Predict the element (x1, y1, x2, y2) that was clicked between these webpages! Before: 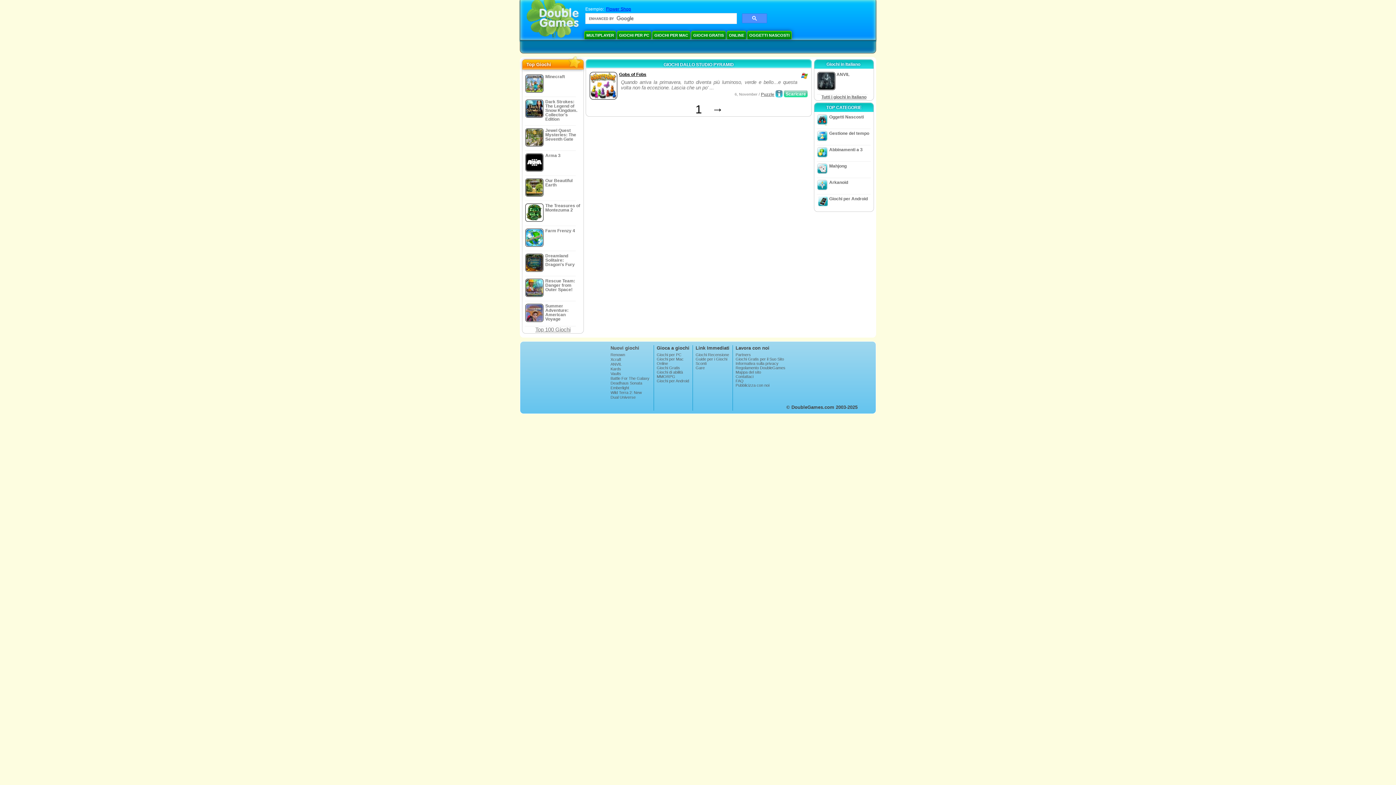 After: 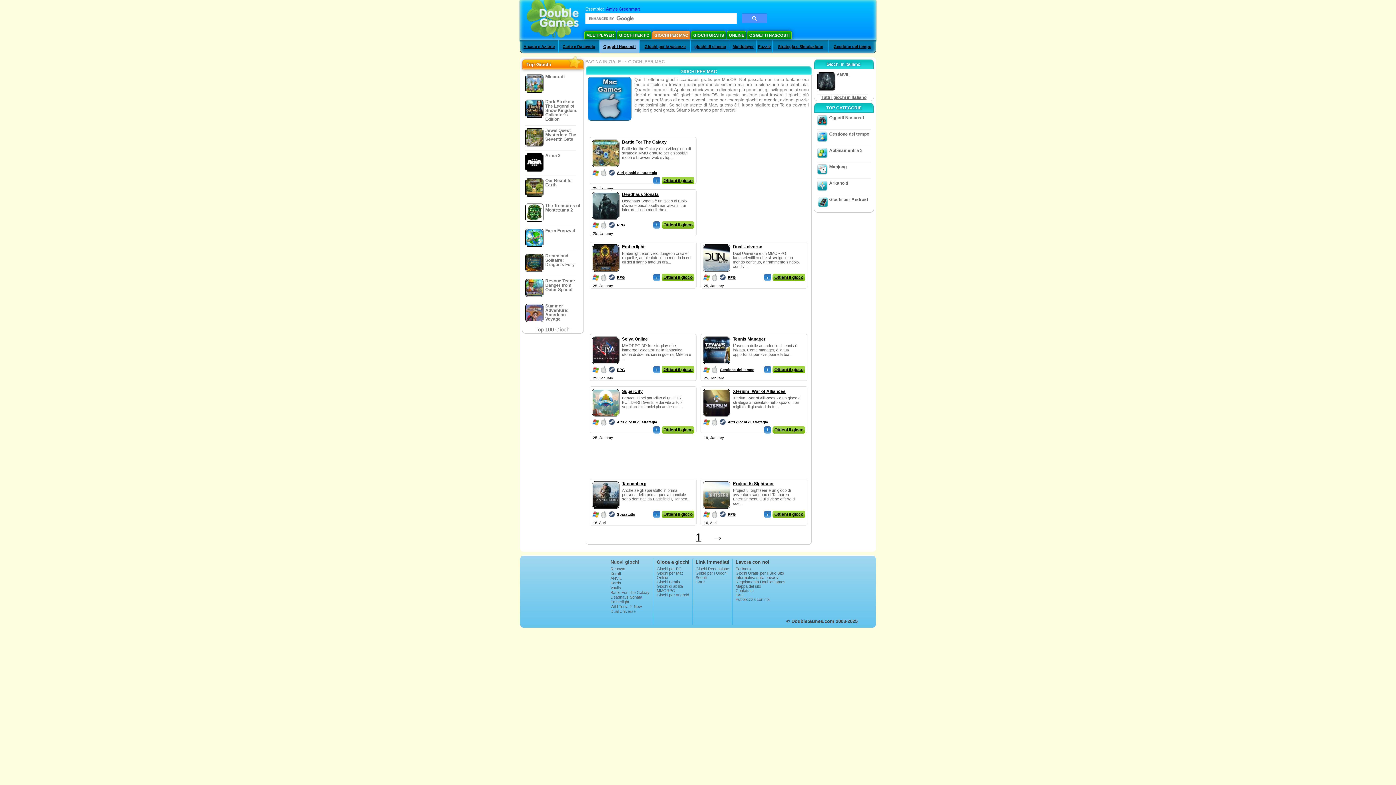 Action: bbox: (656, 357, 689, 361) label: Giochi per Mac